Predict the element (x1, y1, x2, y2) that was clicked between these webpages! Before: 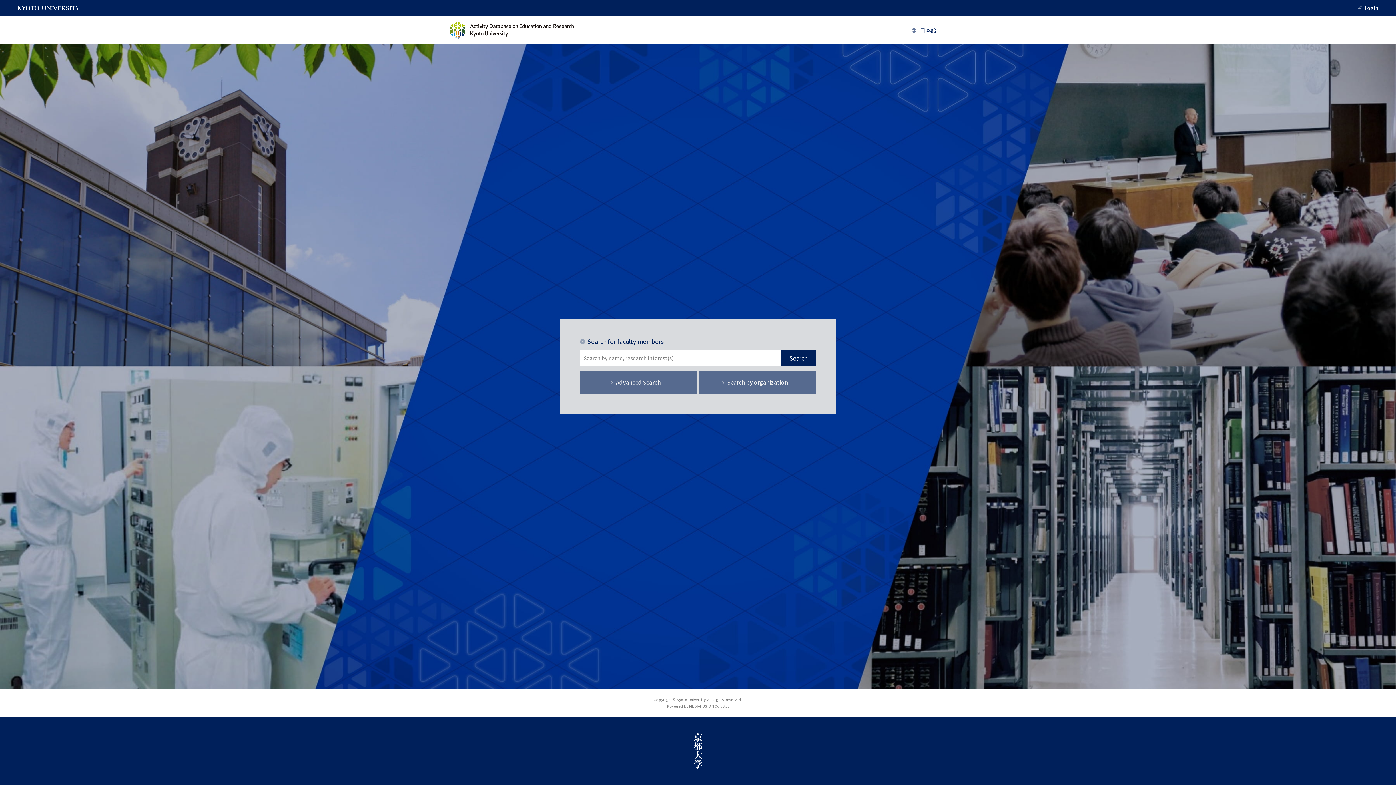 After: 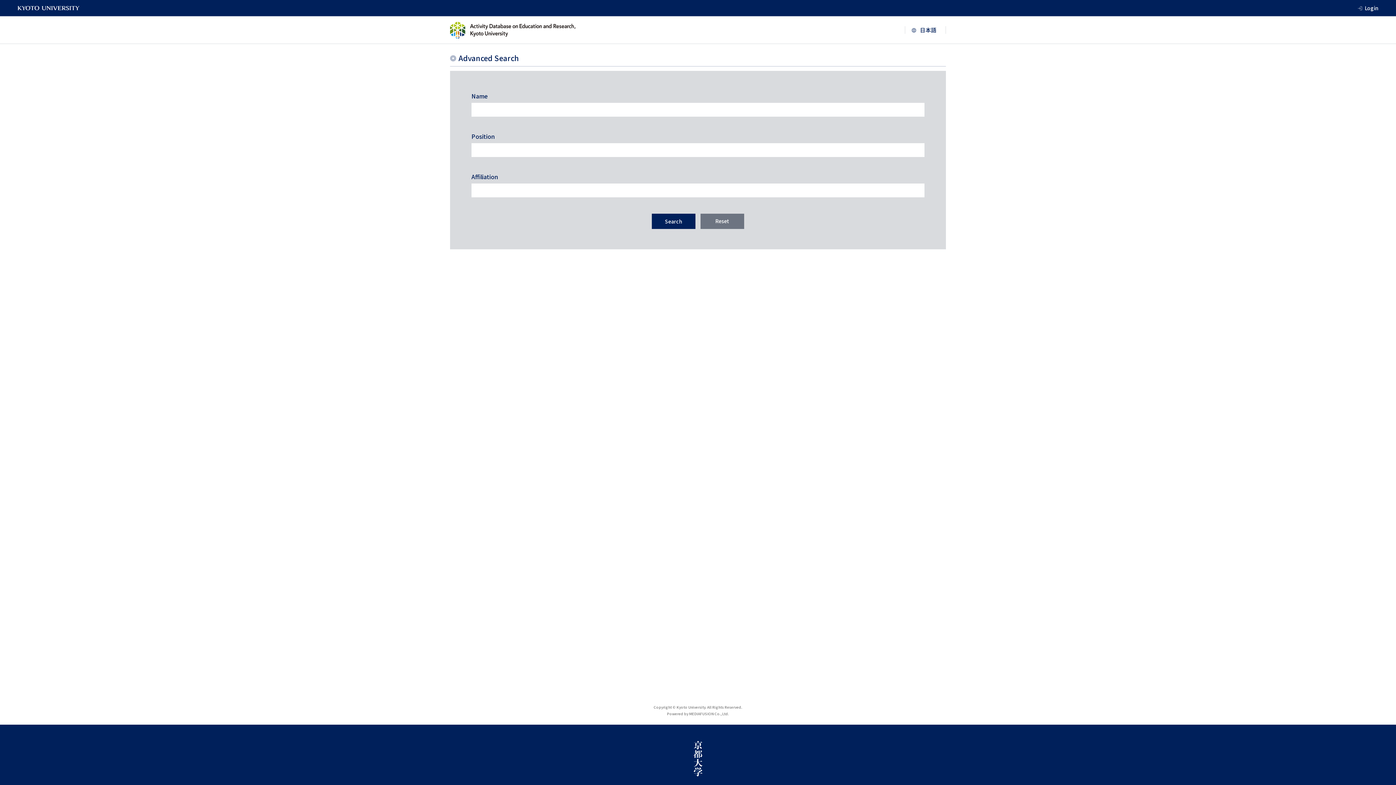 Action: bbox: (580, 370, 696, 394) label: Advanced Search